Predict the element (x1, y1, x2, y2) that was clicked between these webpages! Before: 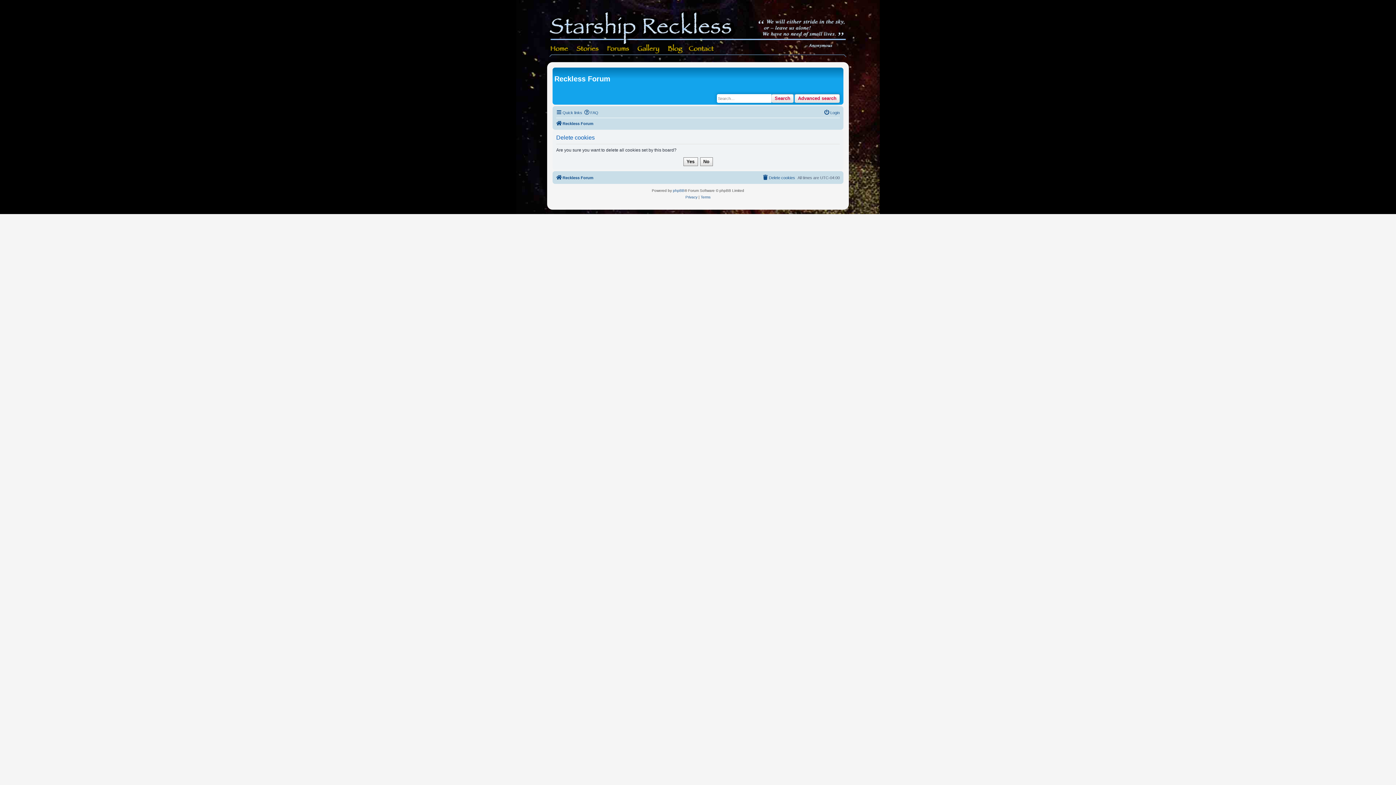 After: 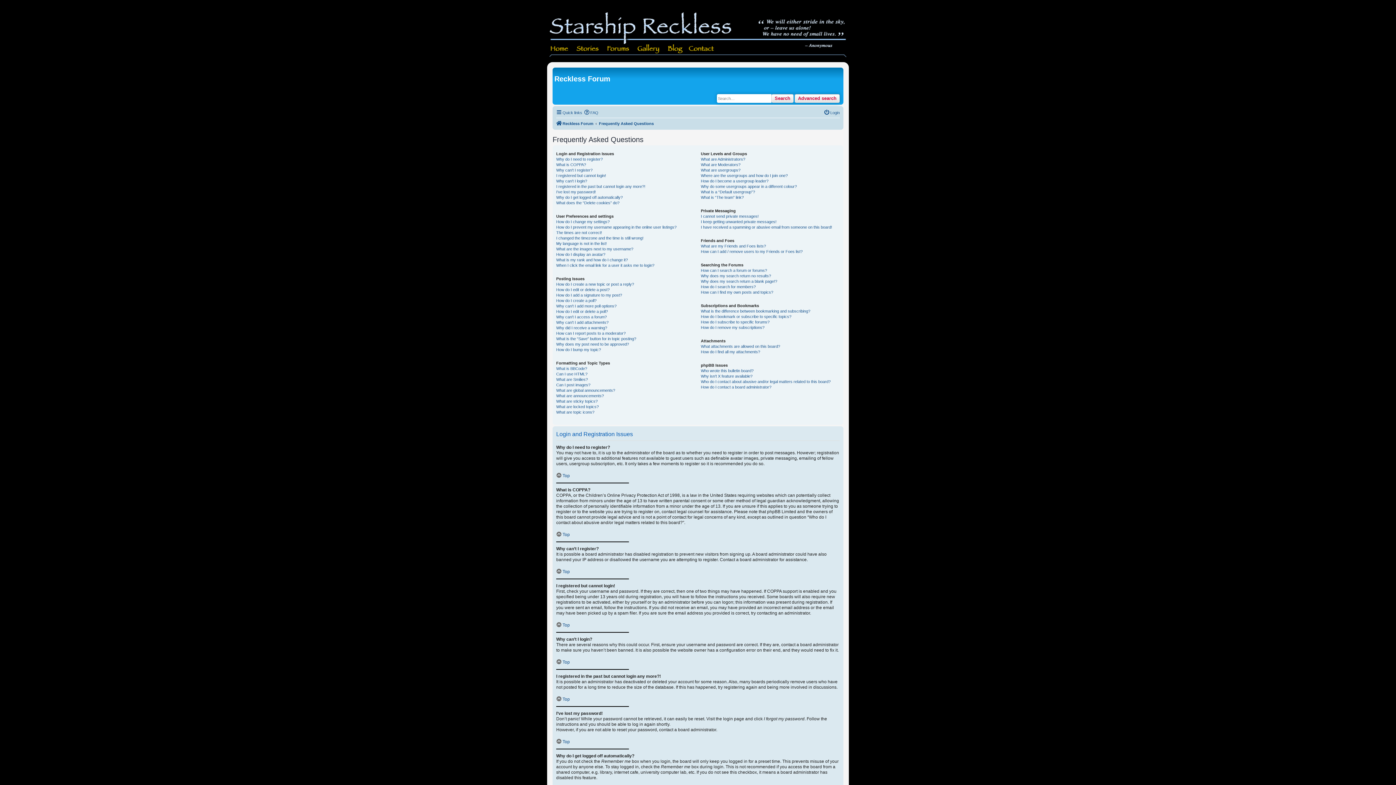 Action: bbox: (584, 108, 598, 117) label: FAQ